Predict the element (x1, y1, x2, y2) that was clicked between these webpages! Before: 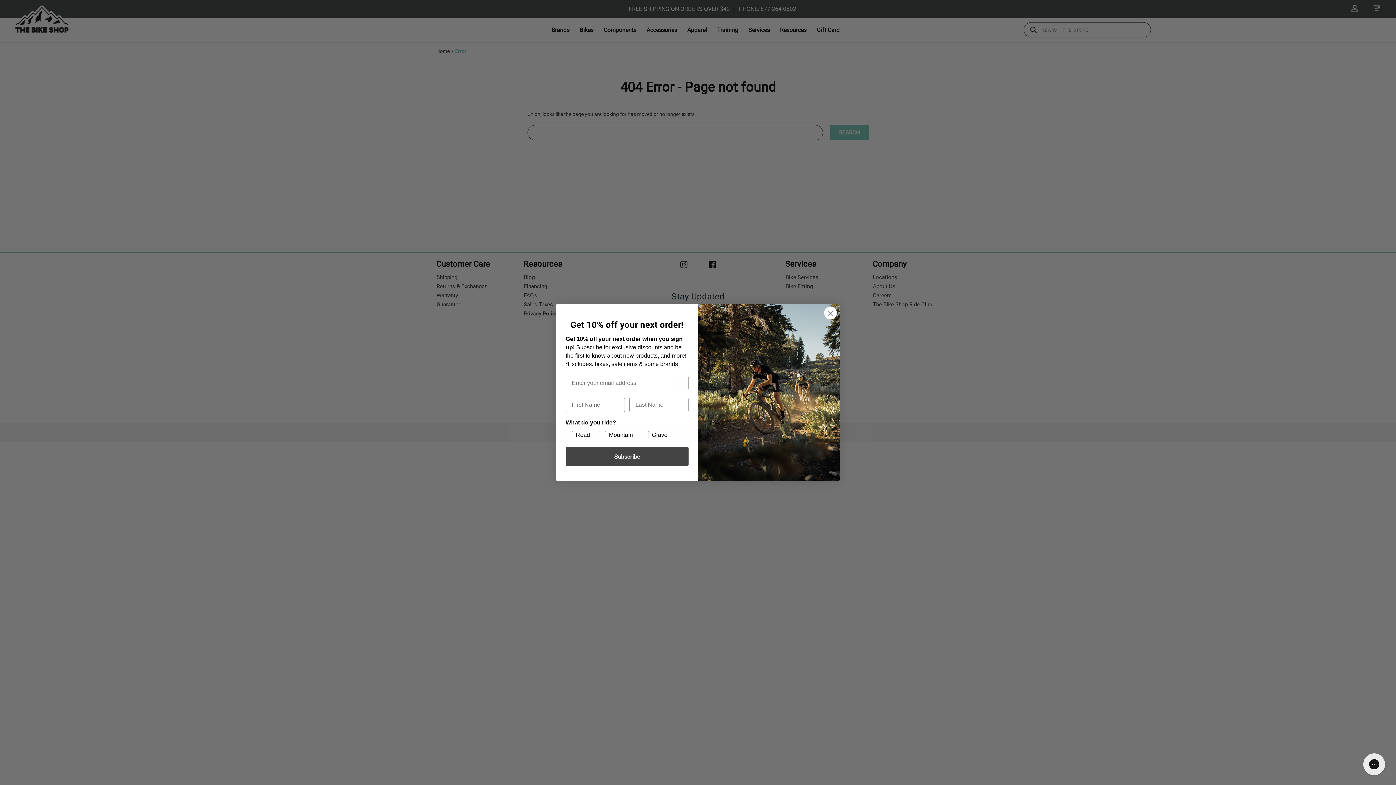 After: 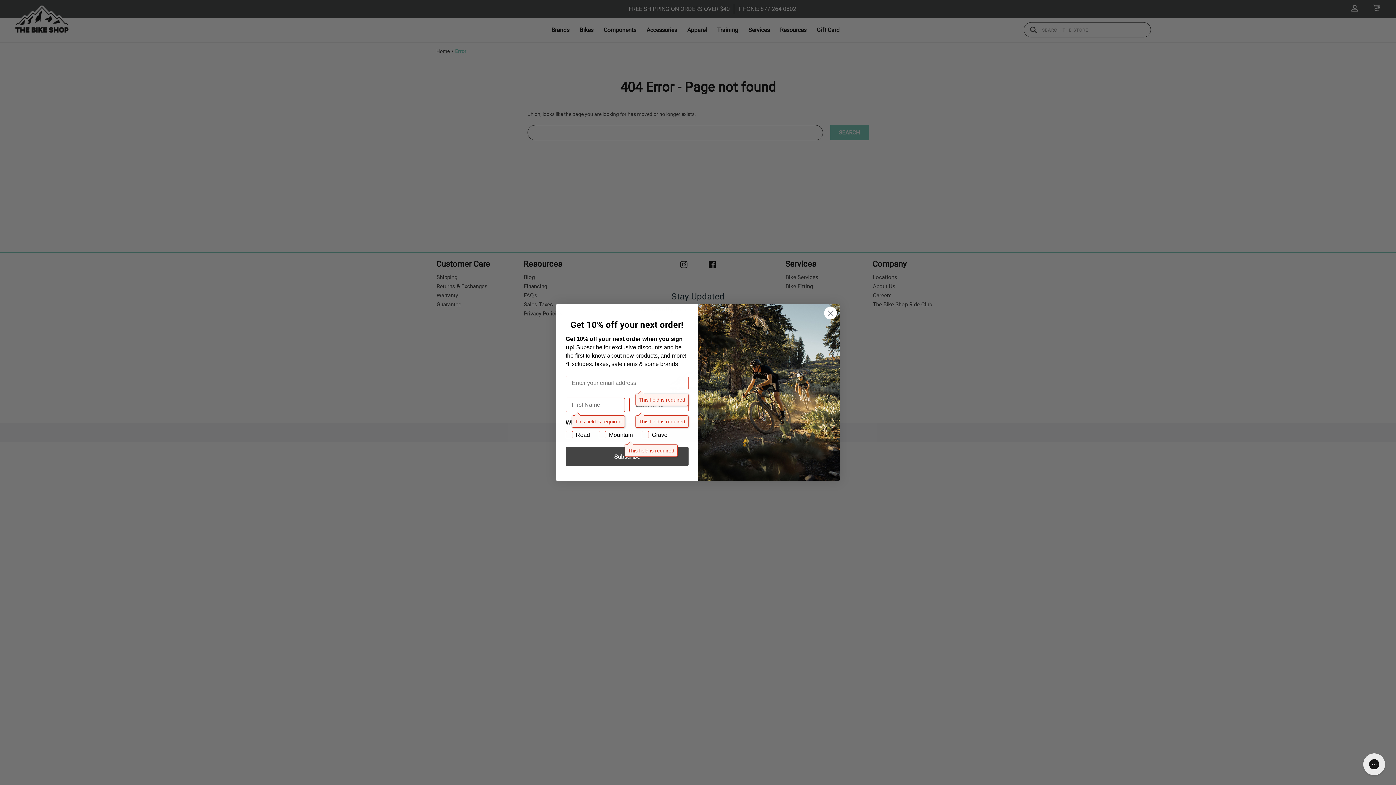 Action: label: Subscribe bbox: (565, 446, 688, 466)